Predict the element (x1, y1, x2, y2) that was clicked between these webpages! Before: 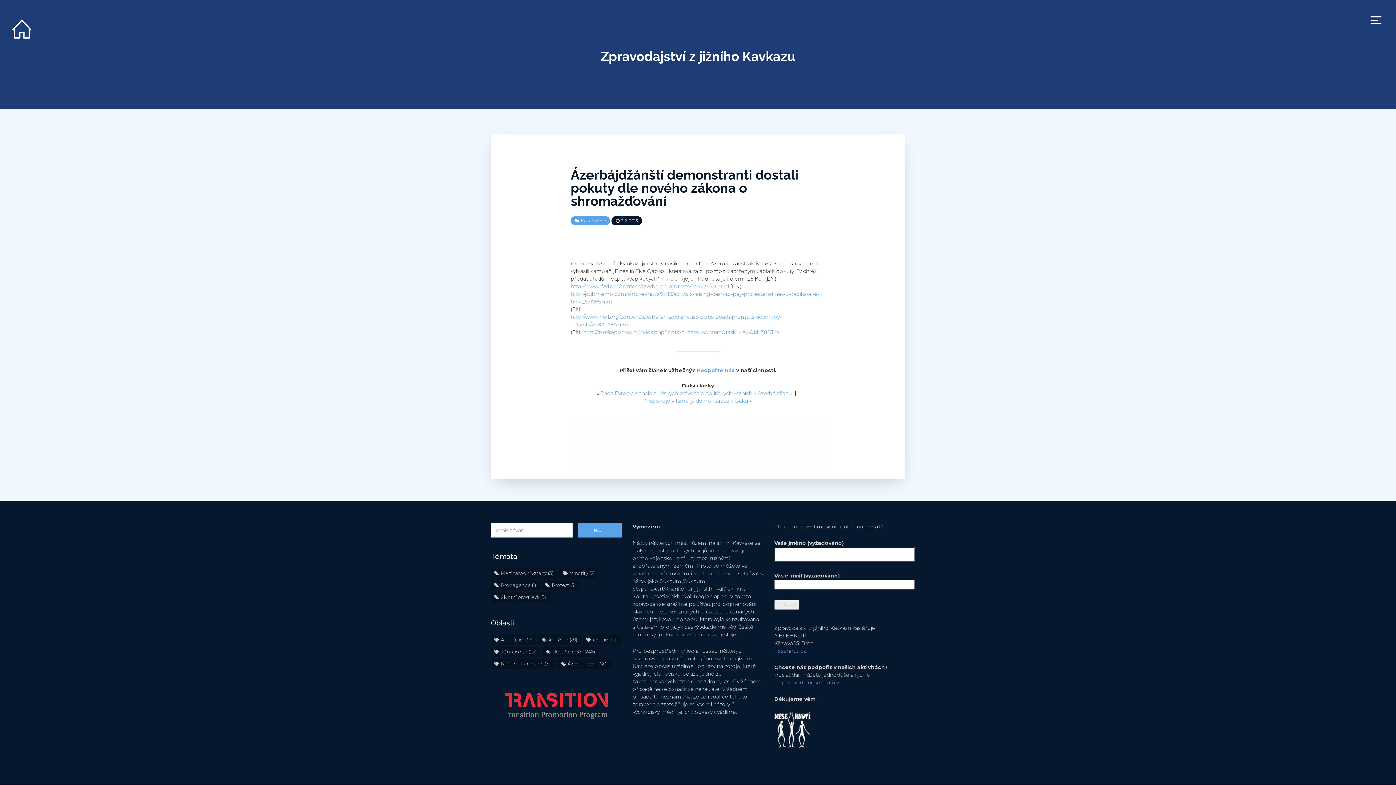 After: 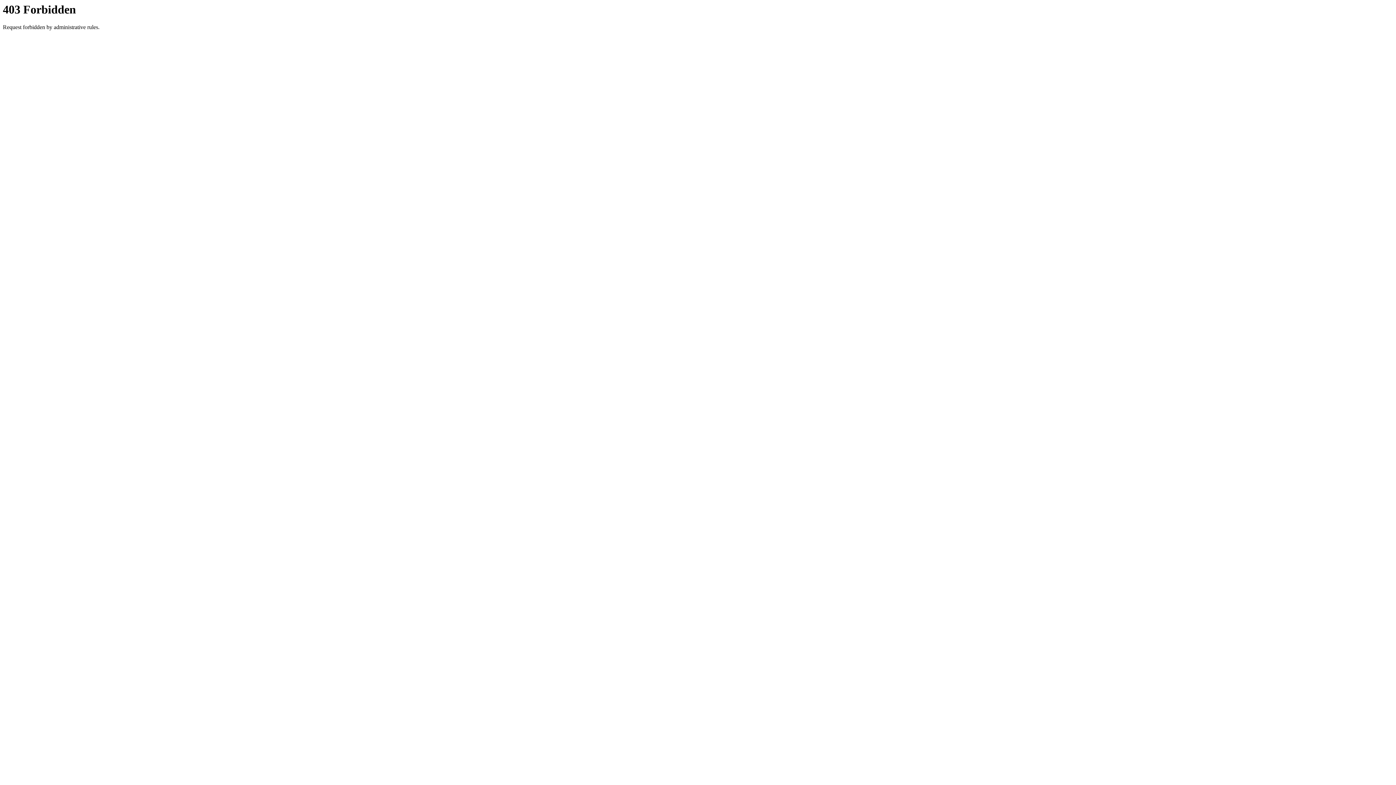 Action: label: http://pubmemo.com/i/more-news/2013/activists-raising-cash-to-pay-protesters-fines-5-qapiks-at-a-time_571965.html bbox: (570, 290, 825, 305)